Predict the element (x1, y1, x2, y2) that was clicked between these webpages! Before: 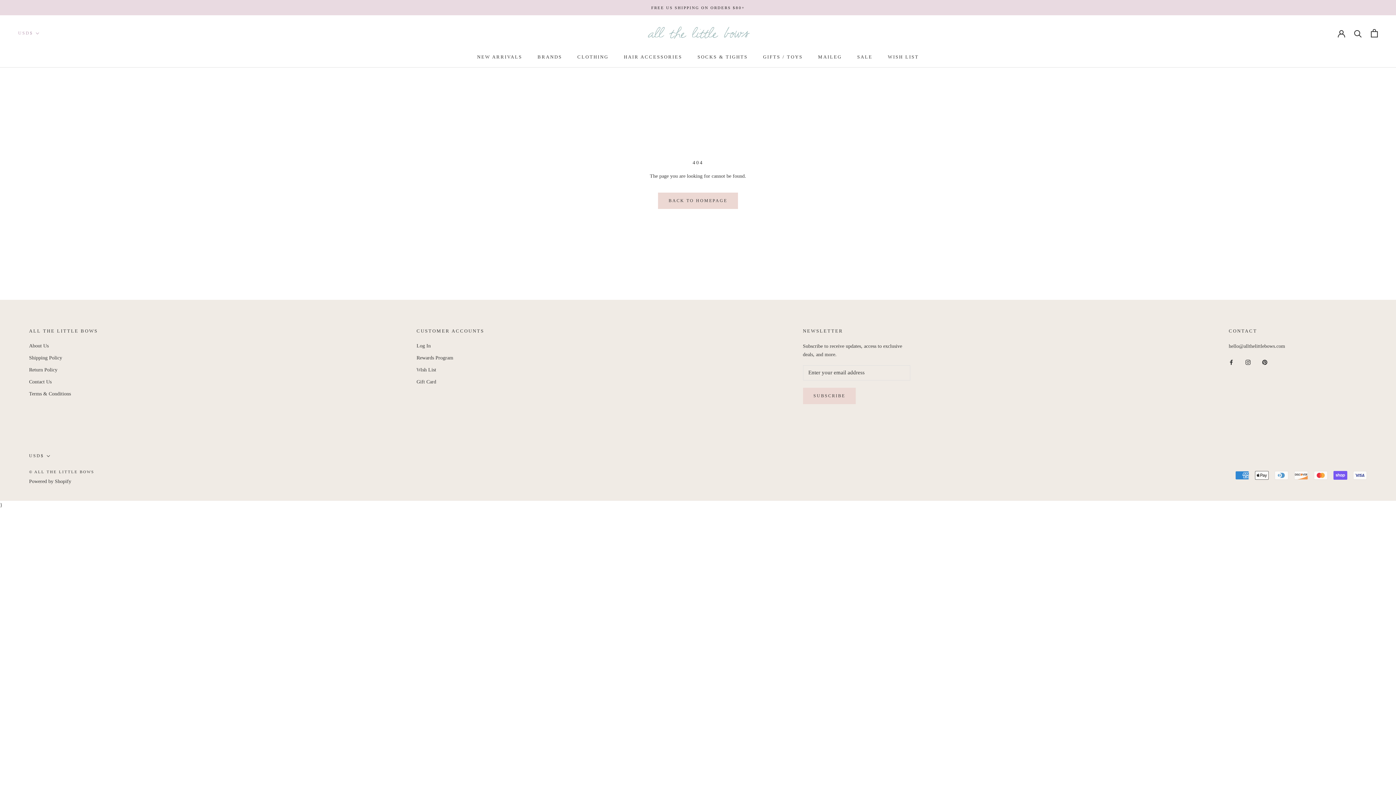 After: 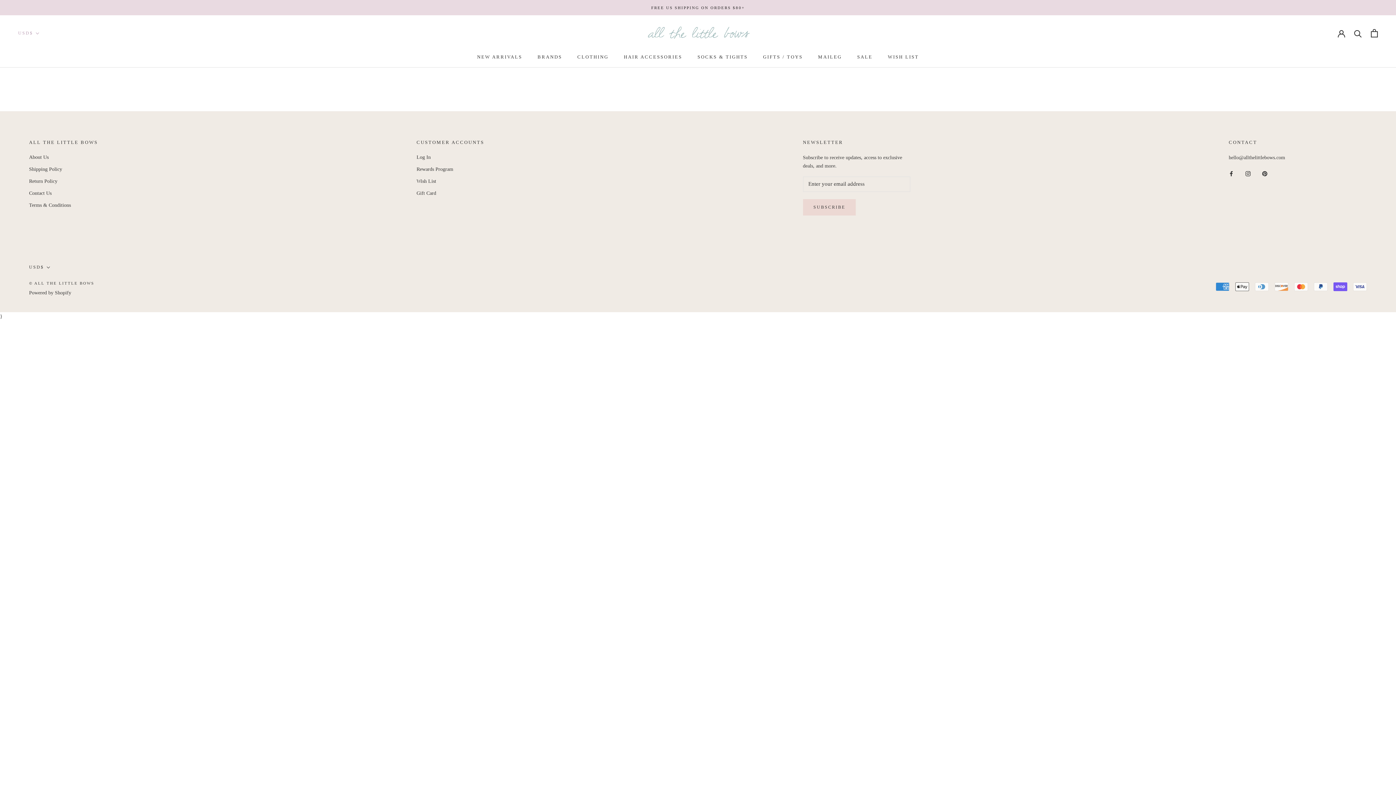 Action: bbox: (888, 54, 919, 59) label: WISH LIST
WISH LIST